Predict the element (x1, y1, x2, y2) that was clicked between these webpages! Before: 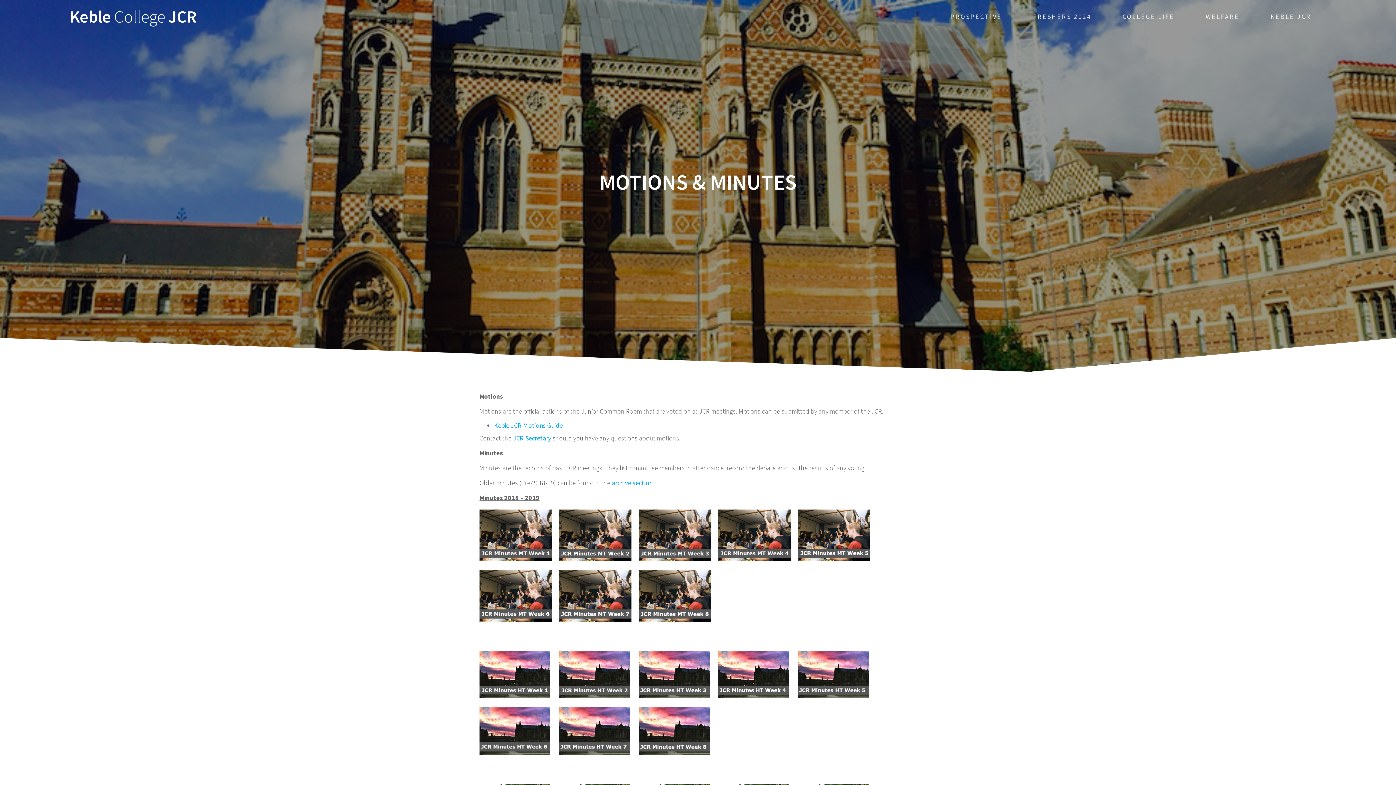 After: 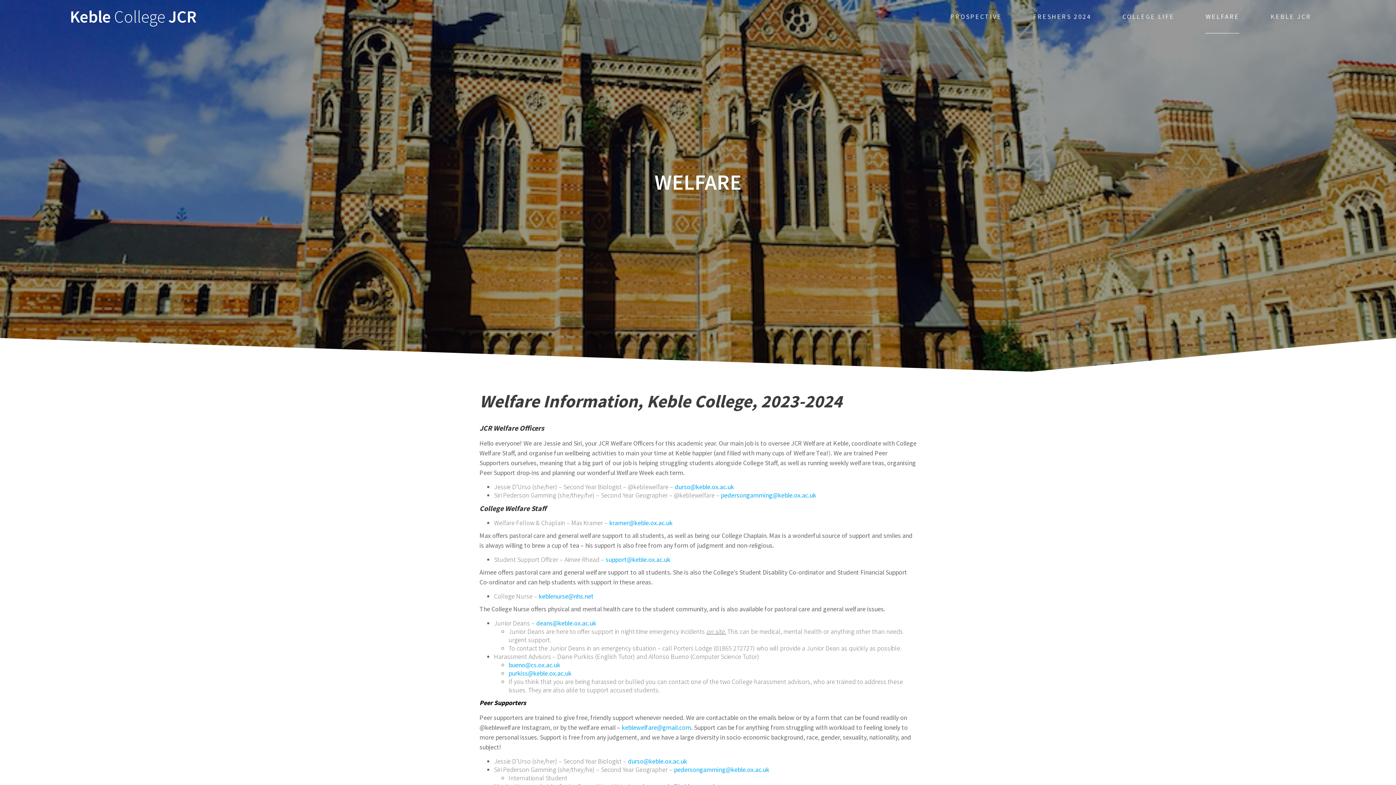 Action: bbox: (1205, 0, 1239, 33) label: WELFARE